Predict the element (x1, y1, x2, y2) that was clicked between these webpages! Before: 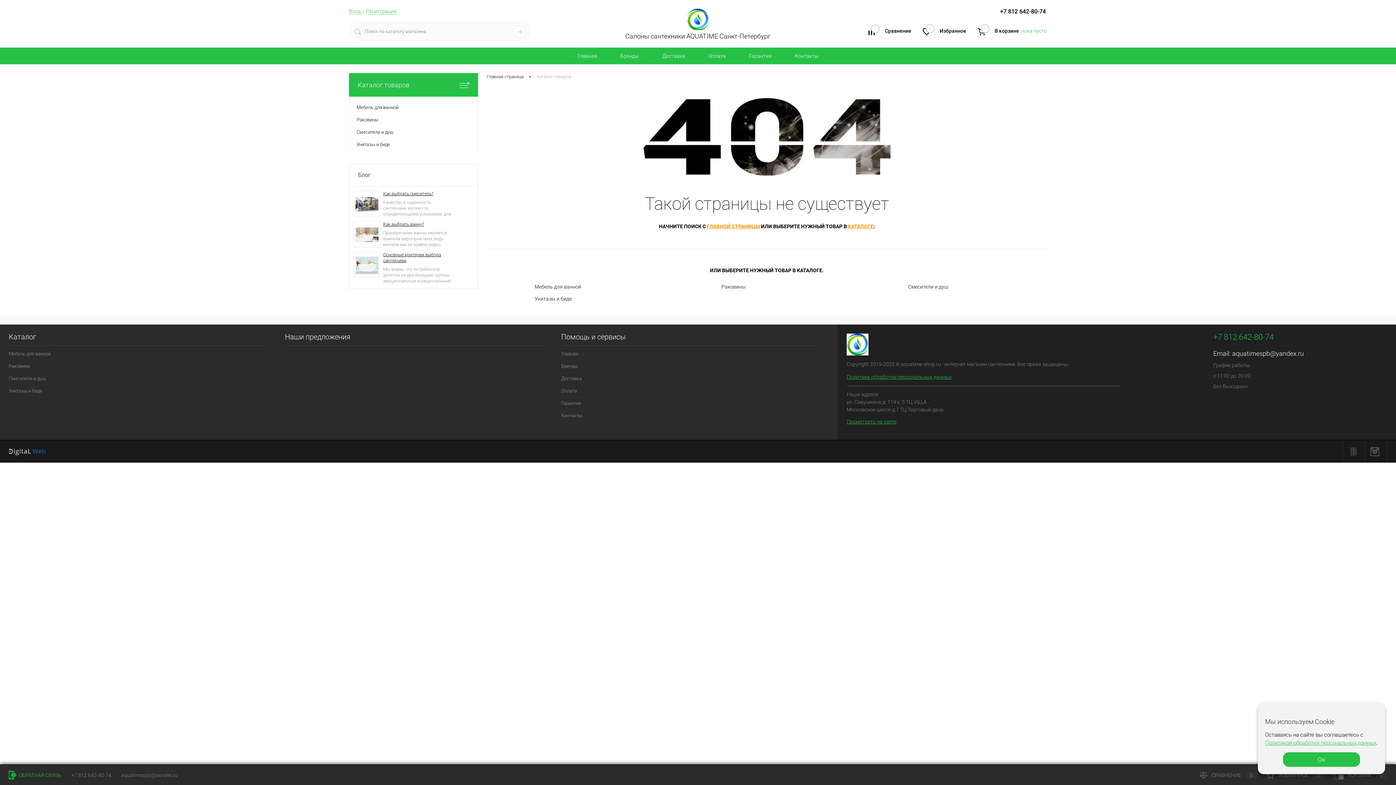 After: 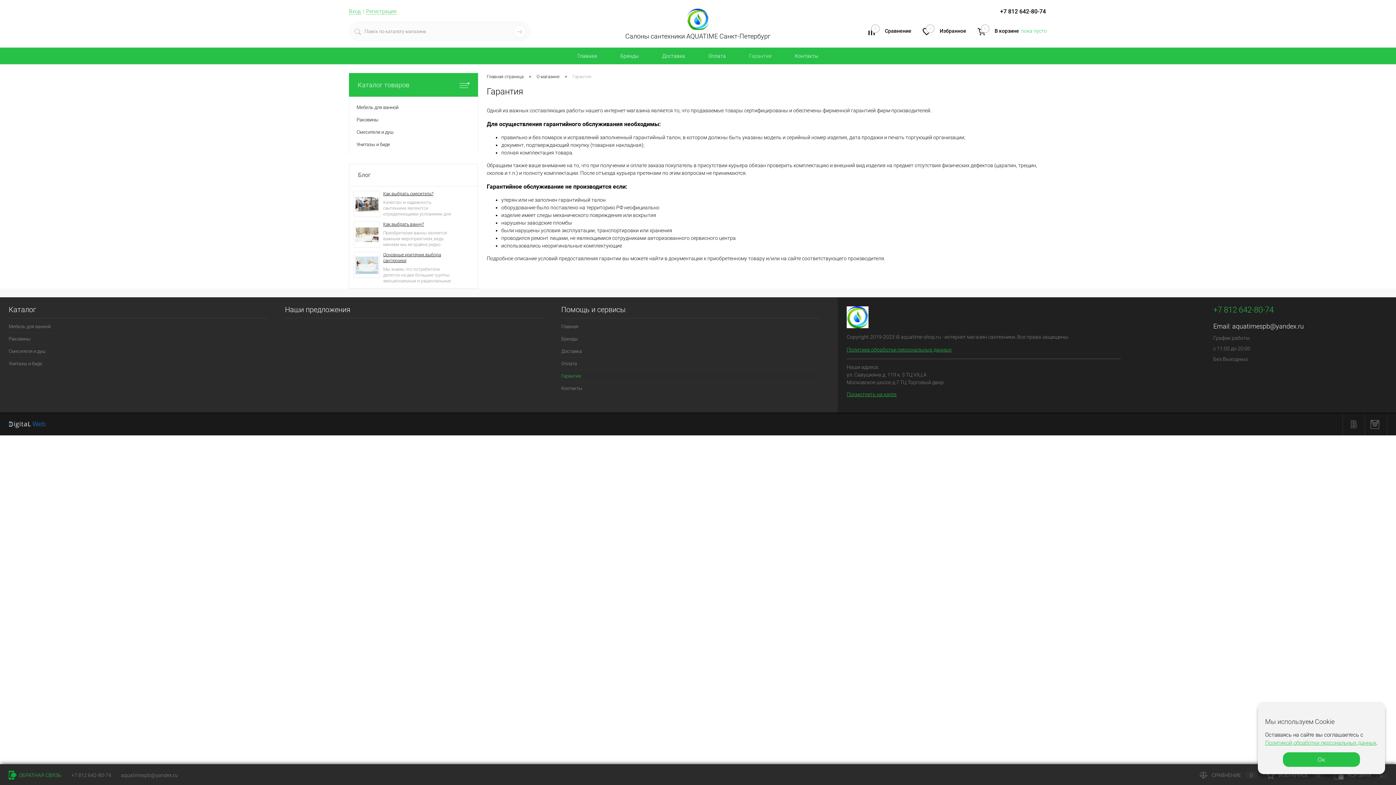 Action: bbox: (737, 48, 783, 64) label: Гарантия